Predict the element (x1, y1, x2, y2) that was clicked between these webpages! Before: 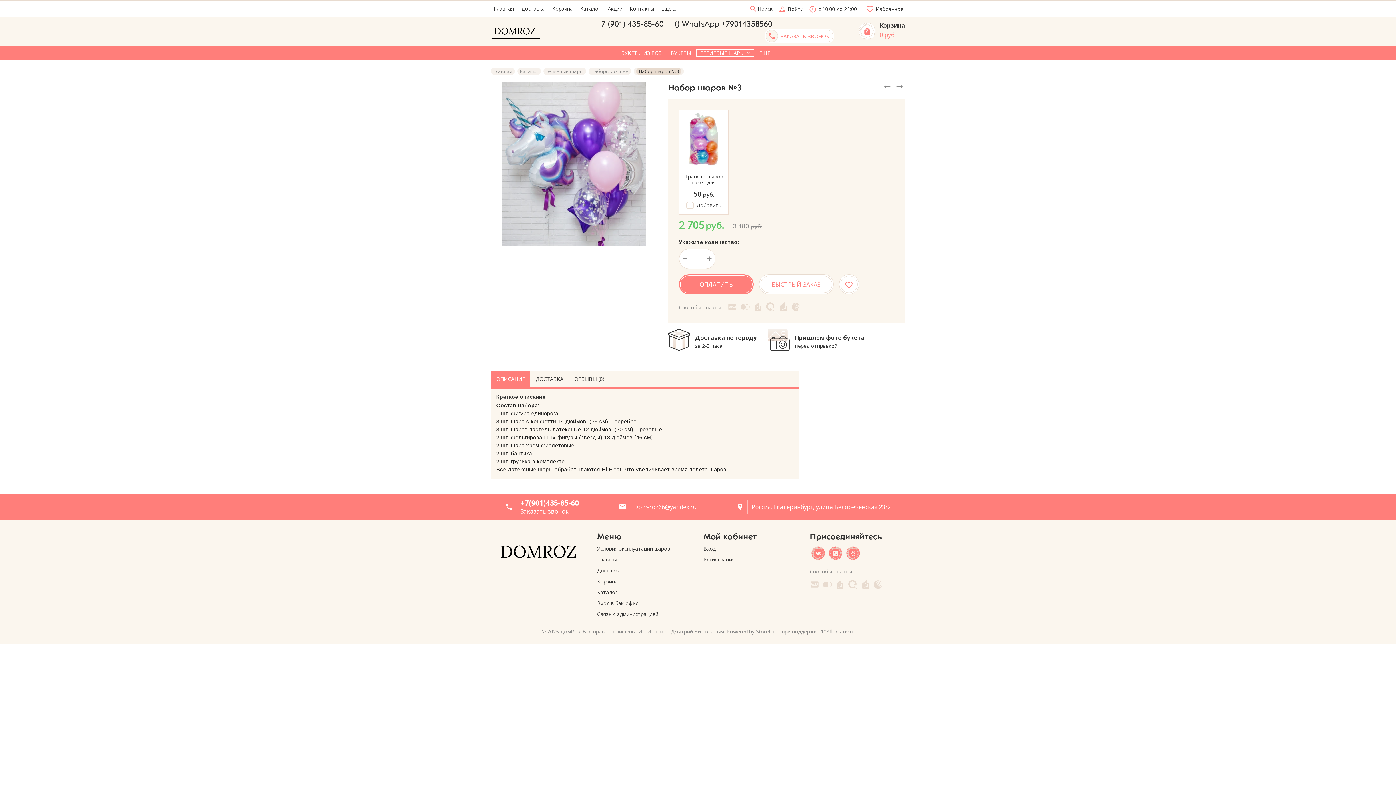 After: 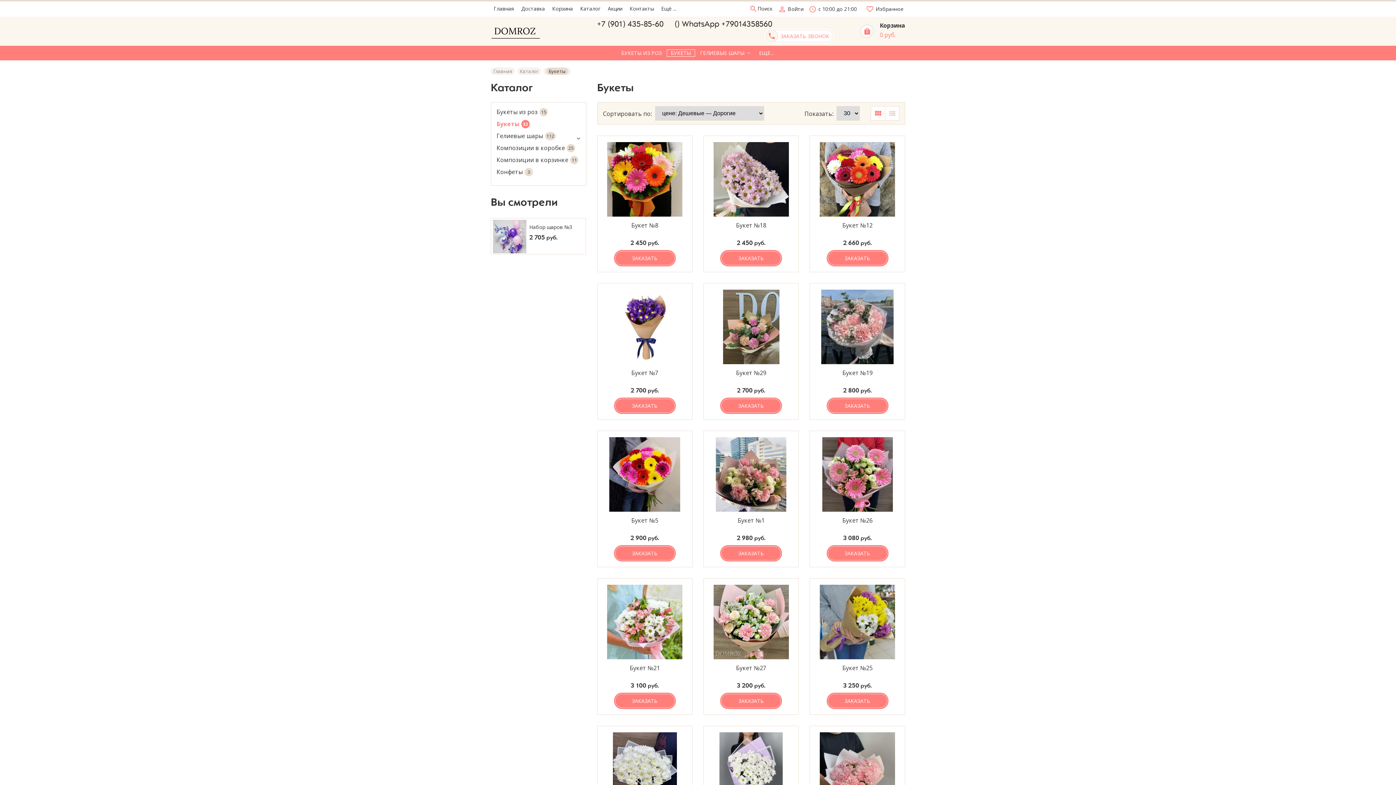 Action: label: БУКЕТЫ bbox: (666, 49, 695, 56)